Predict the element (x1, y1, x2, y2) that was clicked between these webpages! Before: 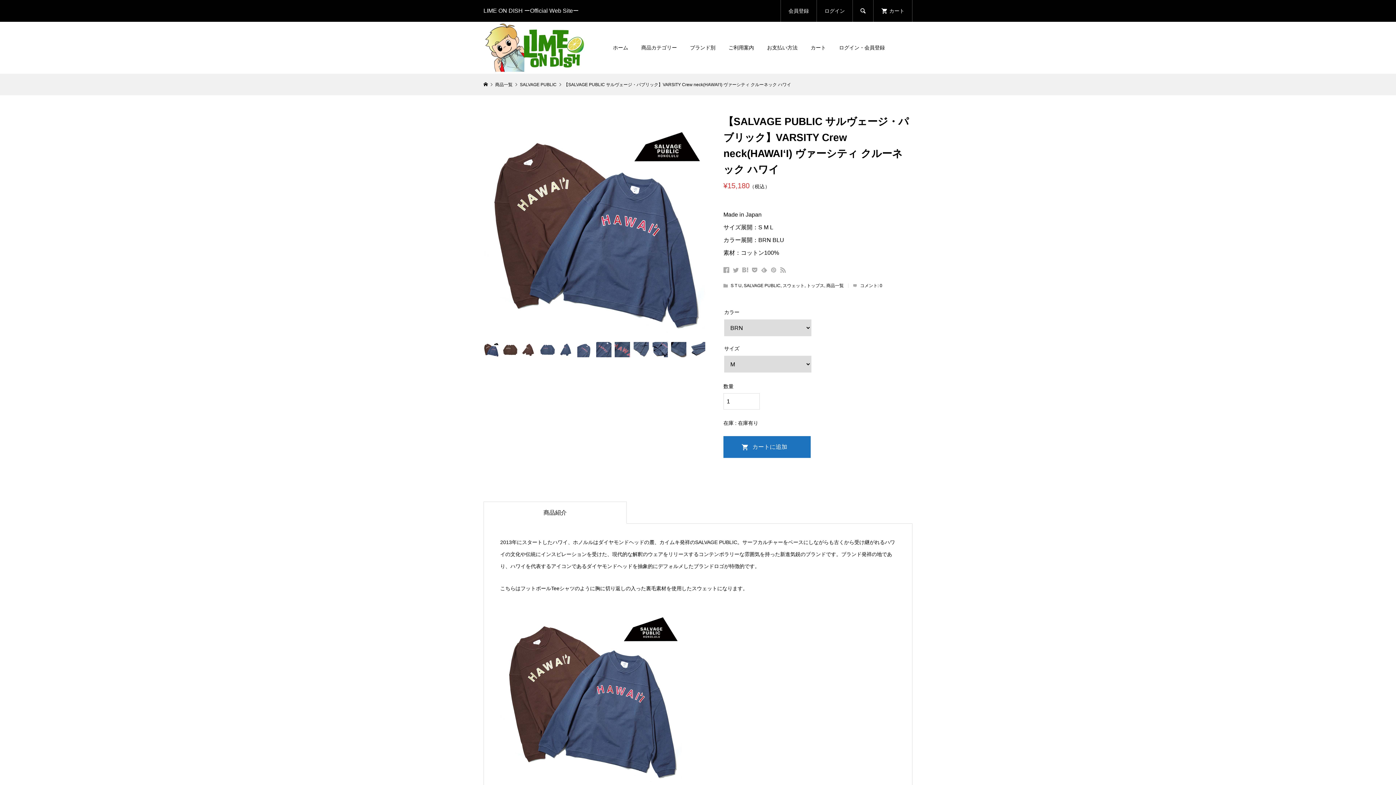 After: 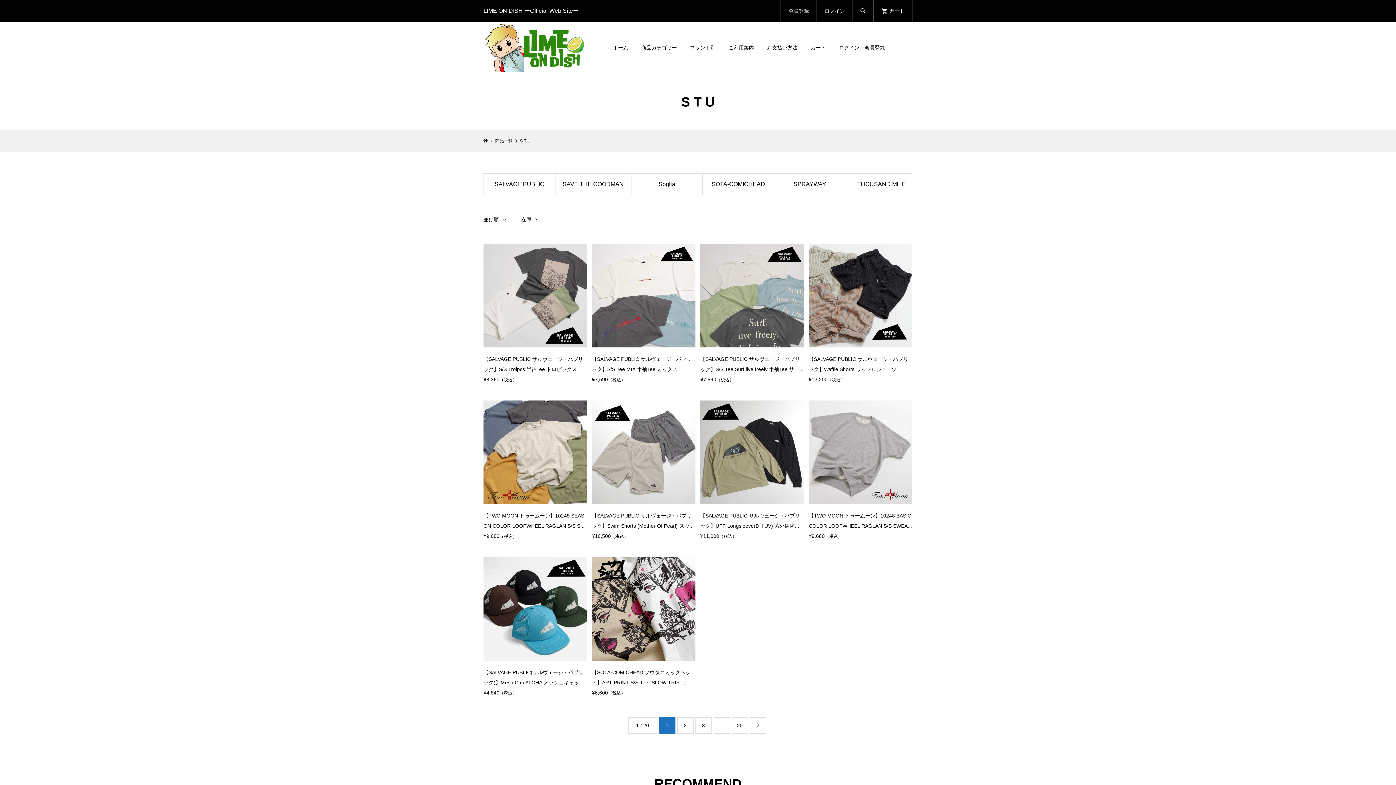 Action: label: S T U bbox: (730, 283, 741, 288)